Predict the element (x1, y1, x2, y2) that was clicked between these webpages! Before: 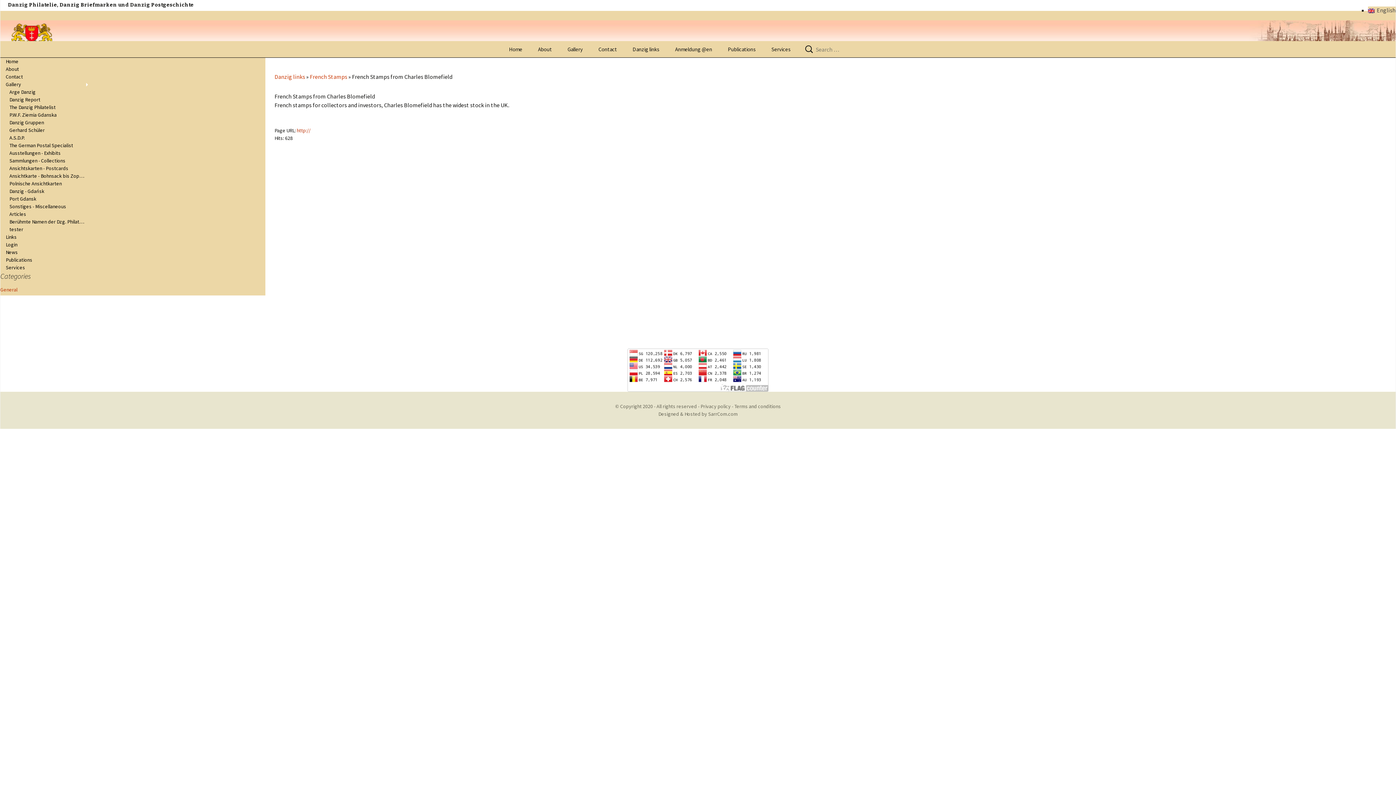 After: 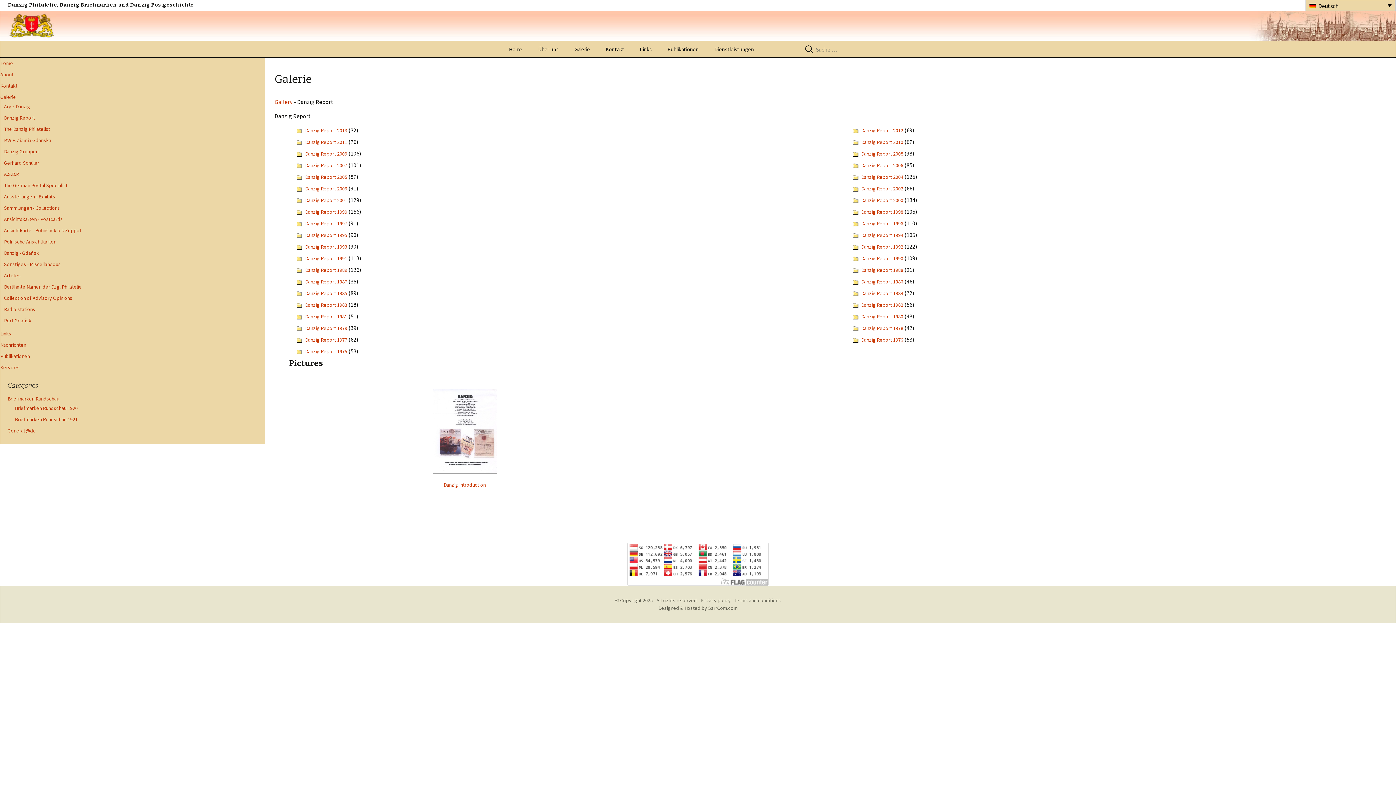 Action: label: Danzig Report bbox: (0, 96, 91, 103)